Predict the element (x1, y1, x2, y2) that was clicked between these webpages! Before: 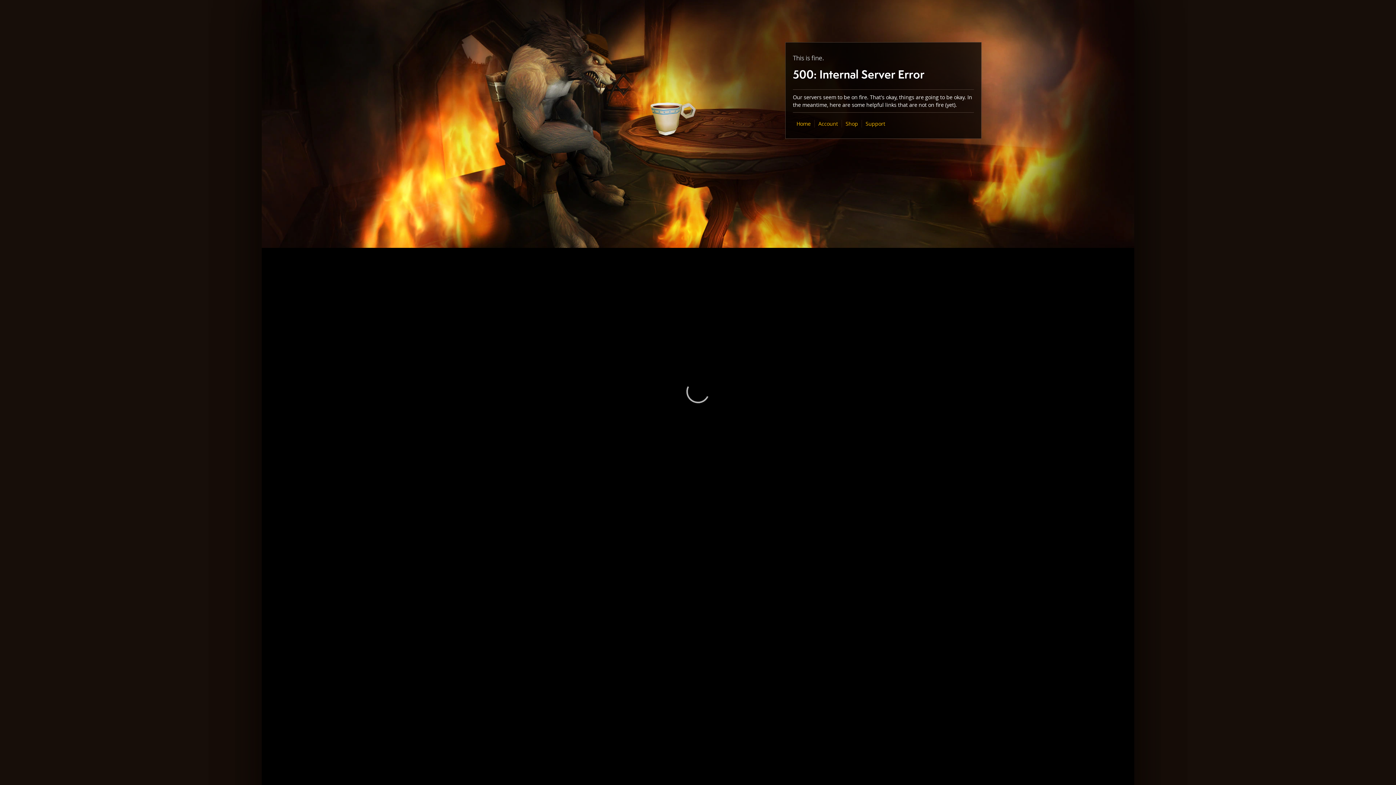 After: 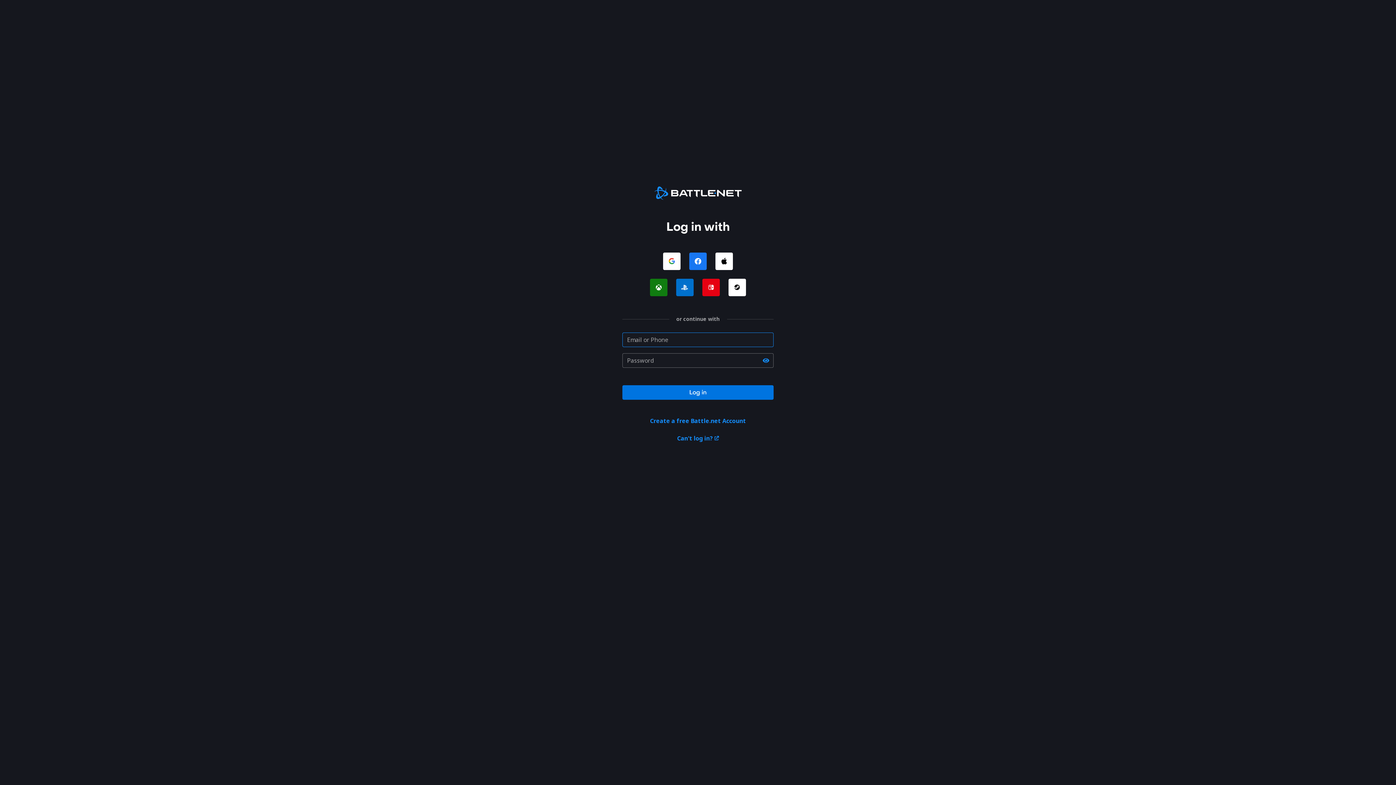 Action: label: Account bbox: (818, 120, 838, 127)